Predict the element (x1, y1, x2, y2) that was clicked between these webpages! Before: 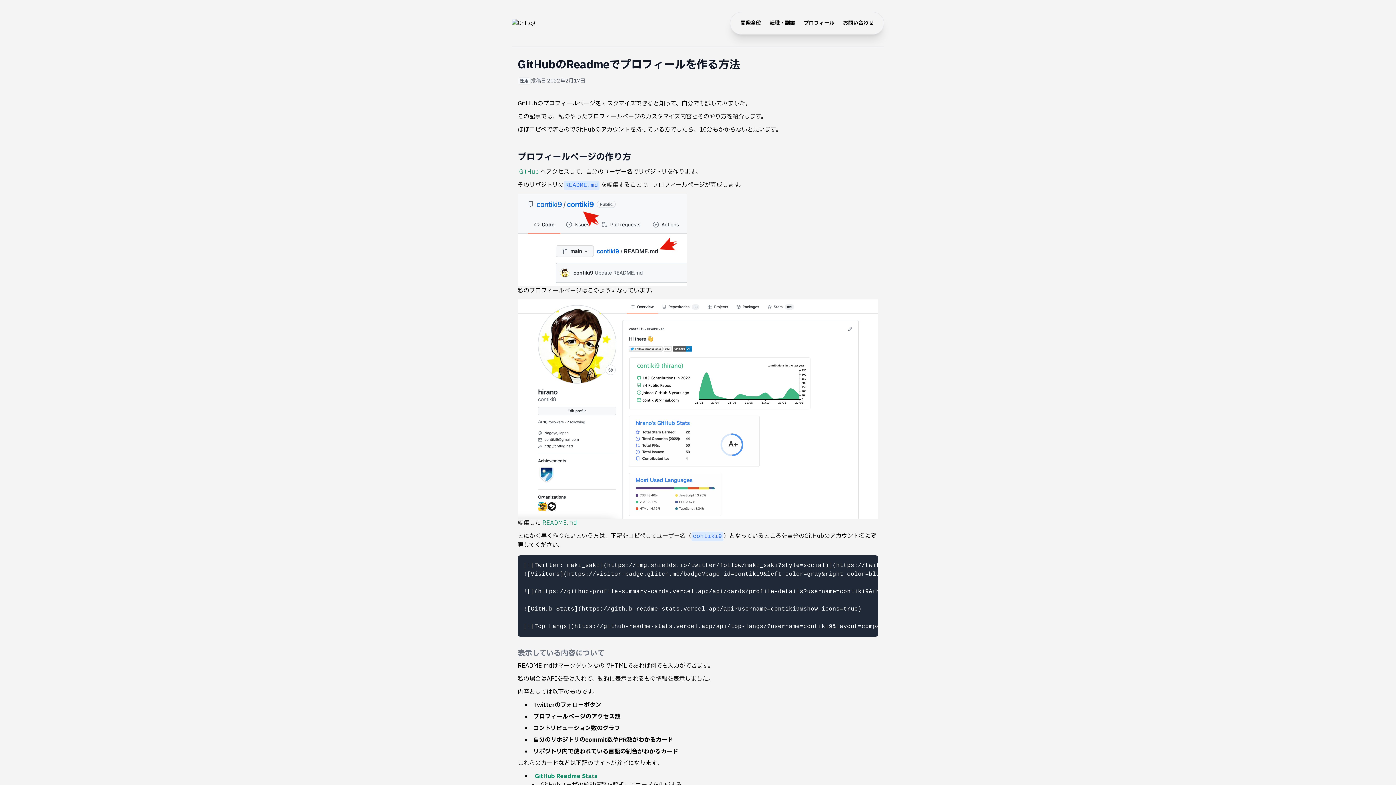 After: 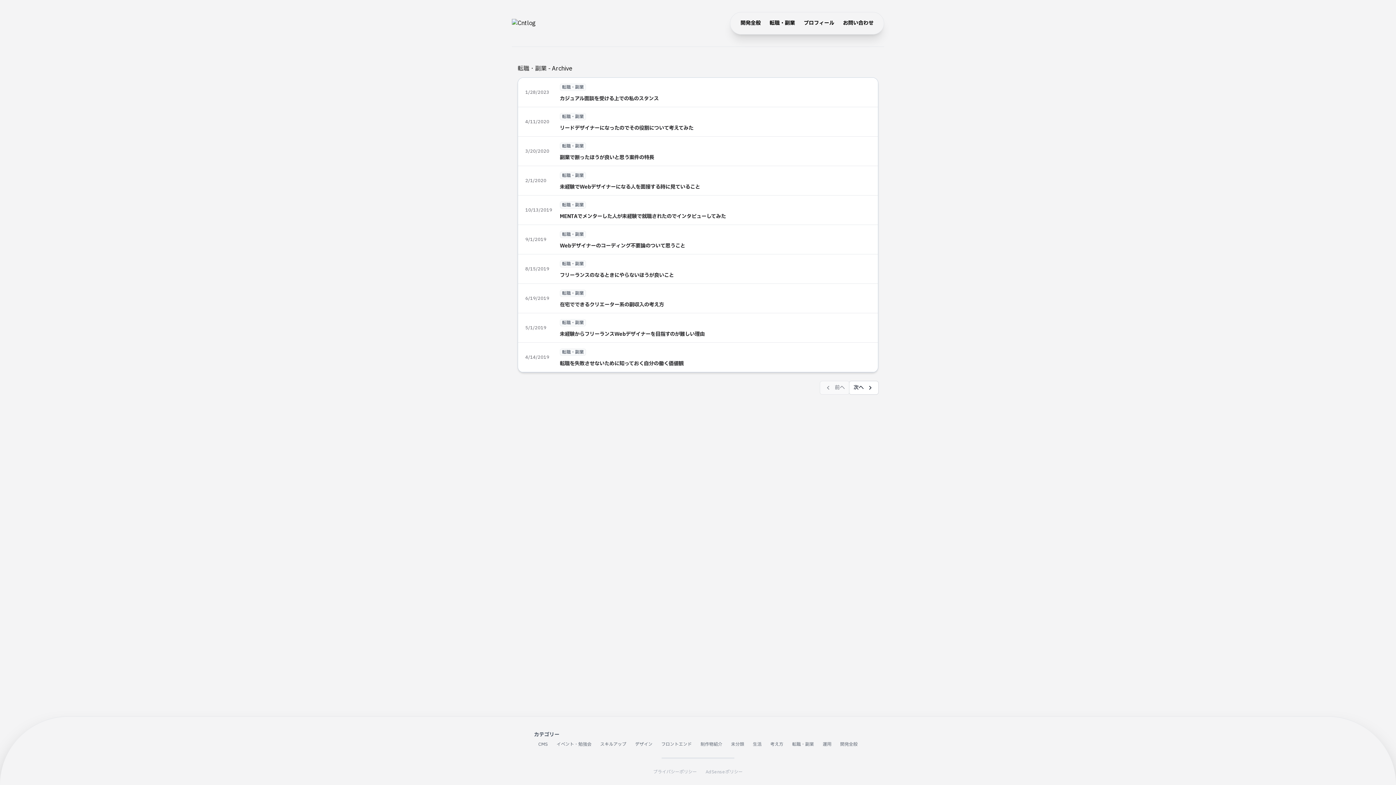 Action: bbox: (765, 16, 799, 29) label: 転職・副業